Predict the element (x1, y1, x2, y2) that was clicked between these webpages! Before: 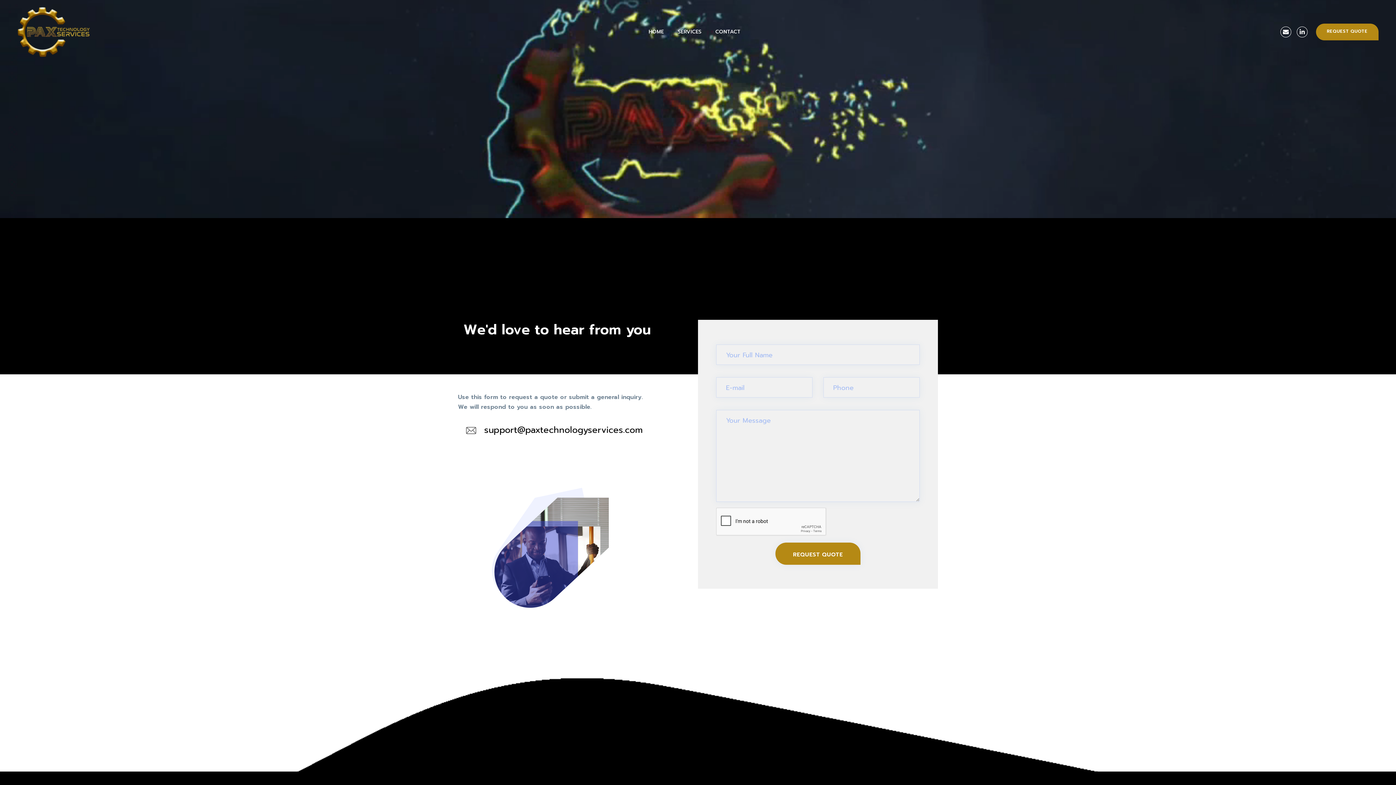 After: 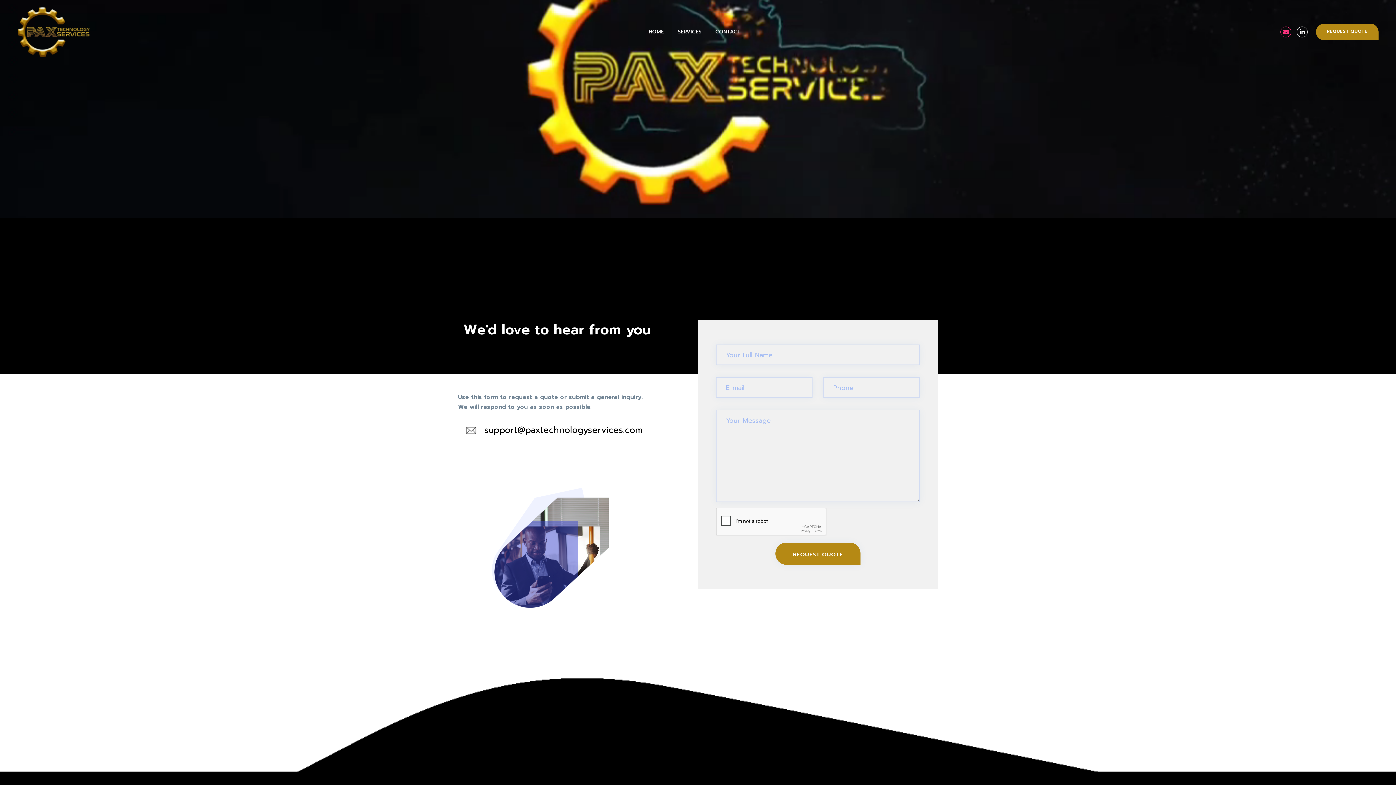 Action: bbox: (1280, 26, 1291, 37) label: email